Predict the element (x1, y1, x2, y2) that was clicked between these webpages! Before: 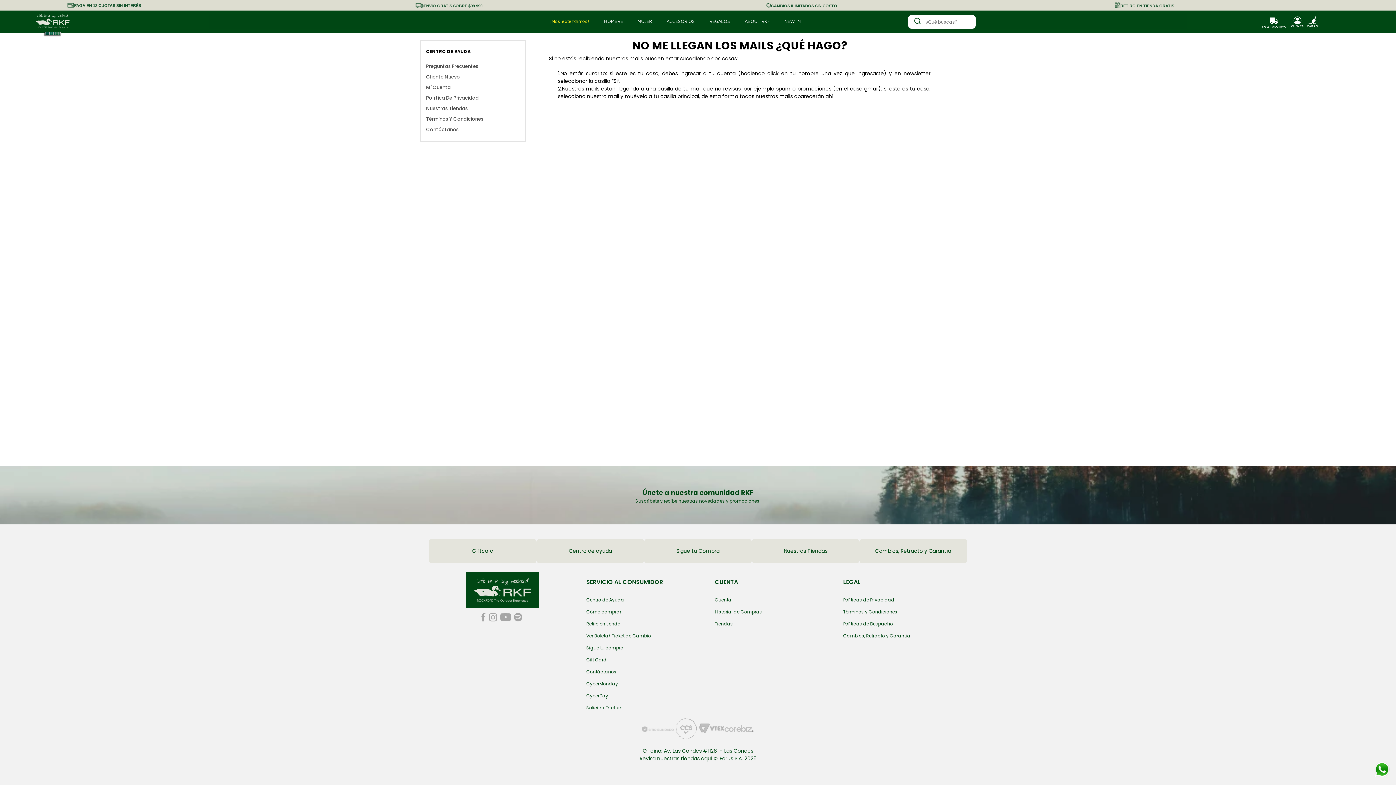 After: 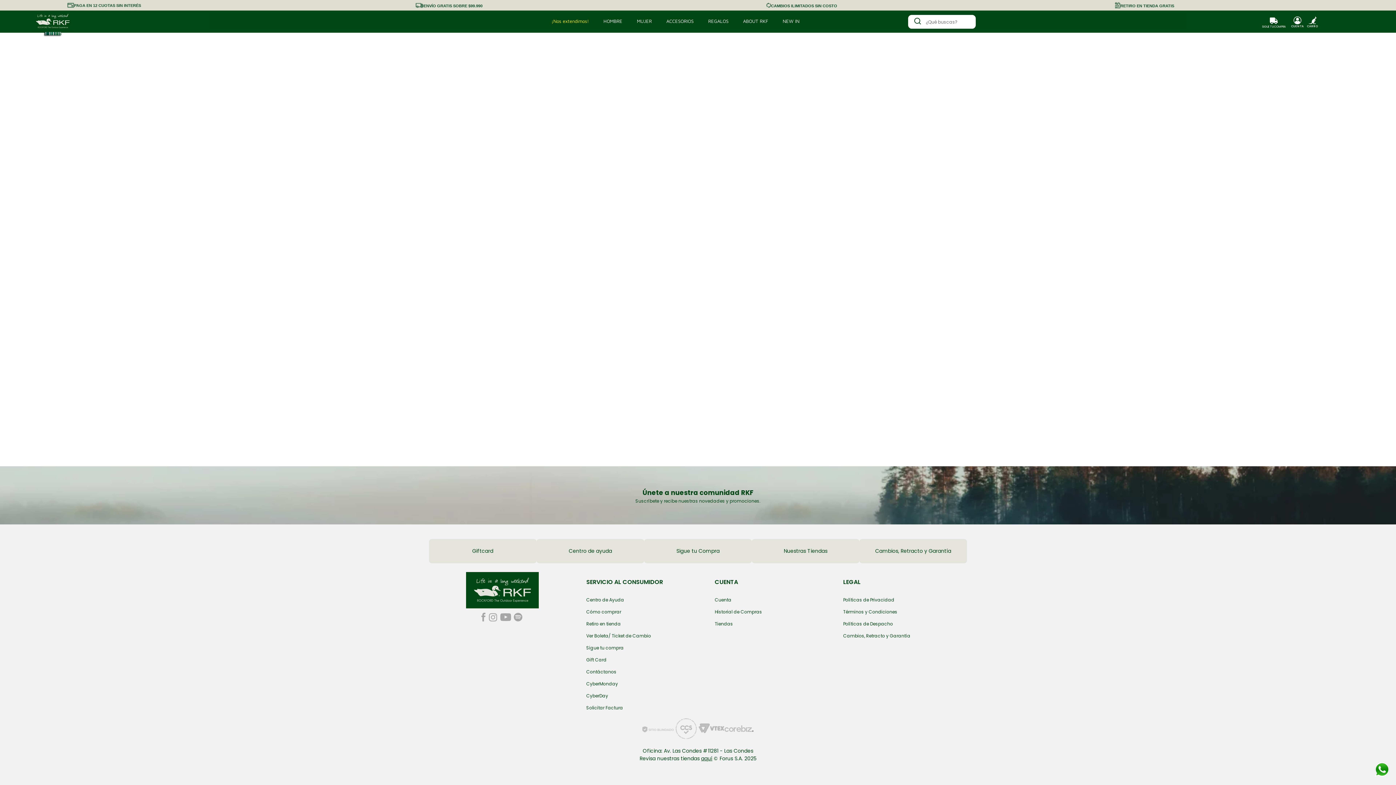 Action: bbox: (426, 126, 458, 133) label: Contáctanos